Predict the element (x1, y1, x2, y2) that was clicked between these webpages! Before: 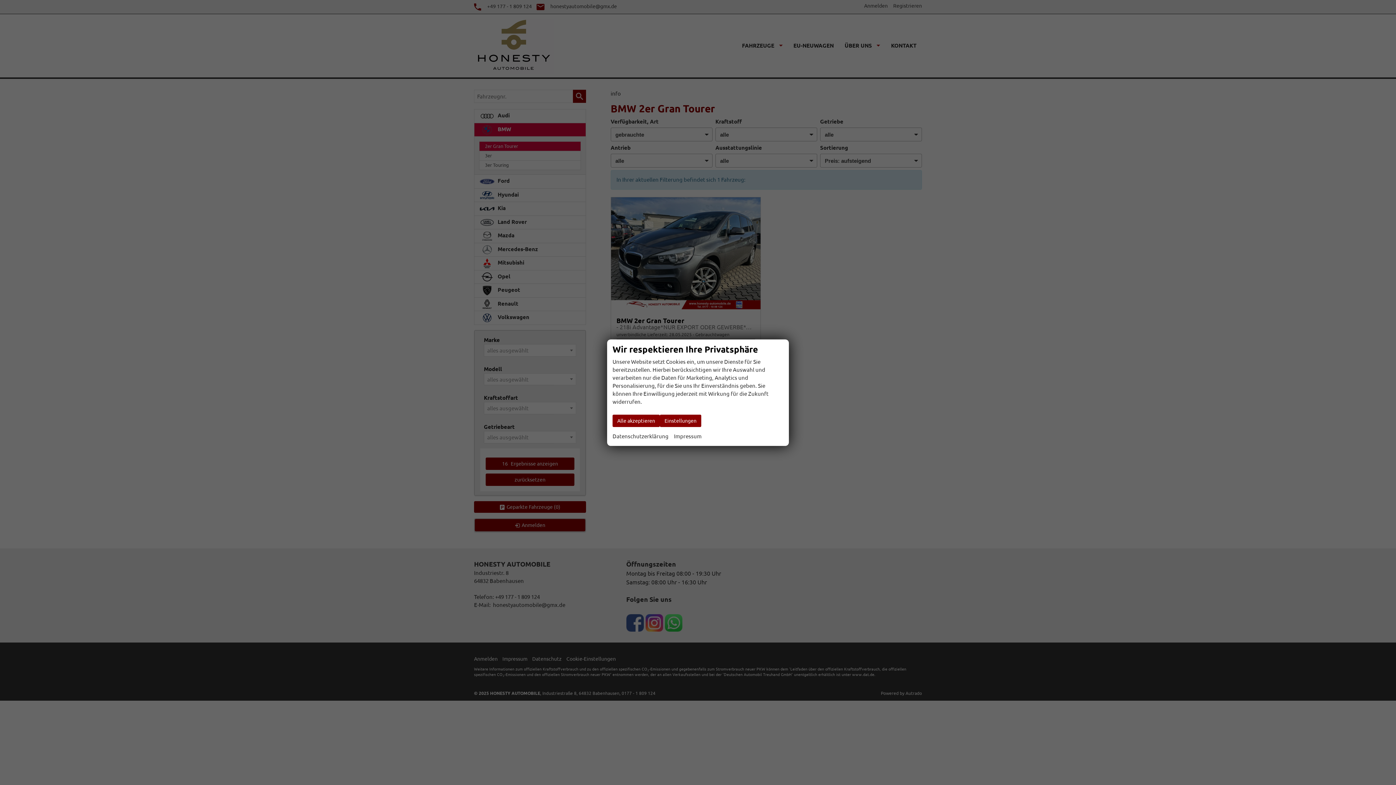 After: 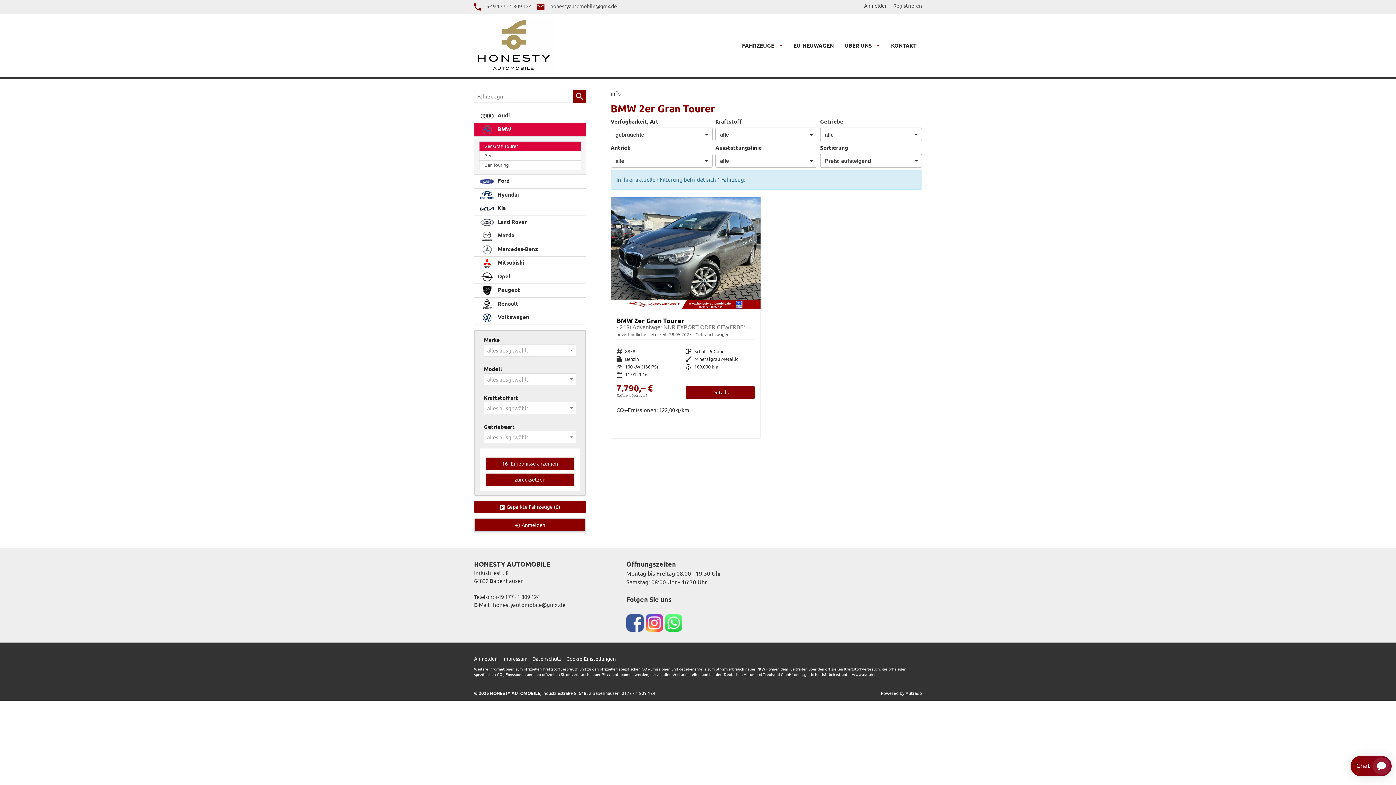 Action: label: Alle akzeptieren bbox: (612, 414, 660, 427)